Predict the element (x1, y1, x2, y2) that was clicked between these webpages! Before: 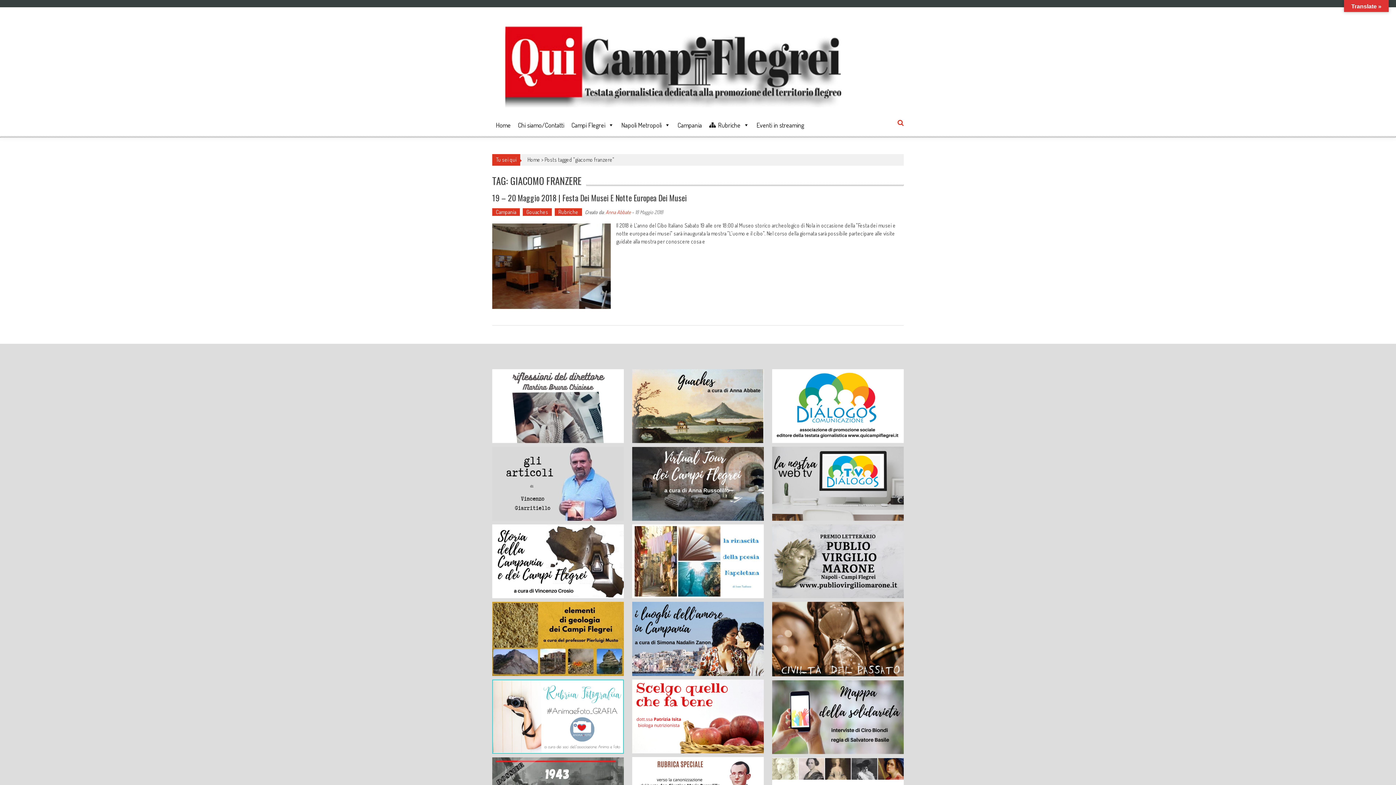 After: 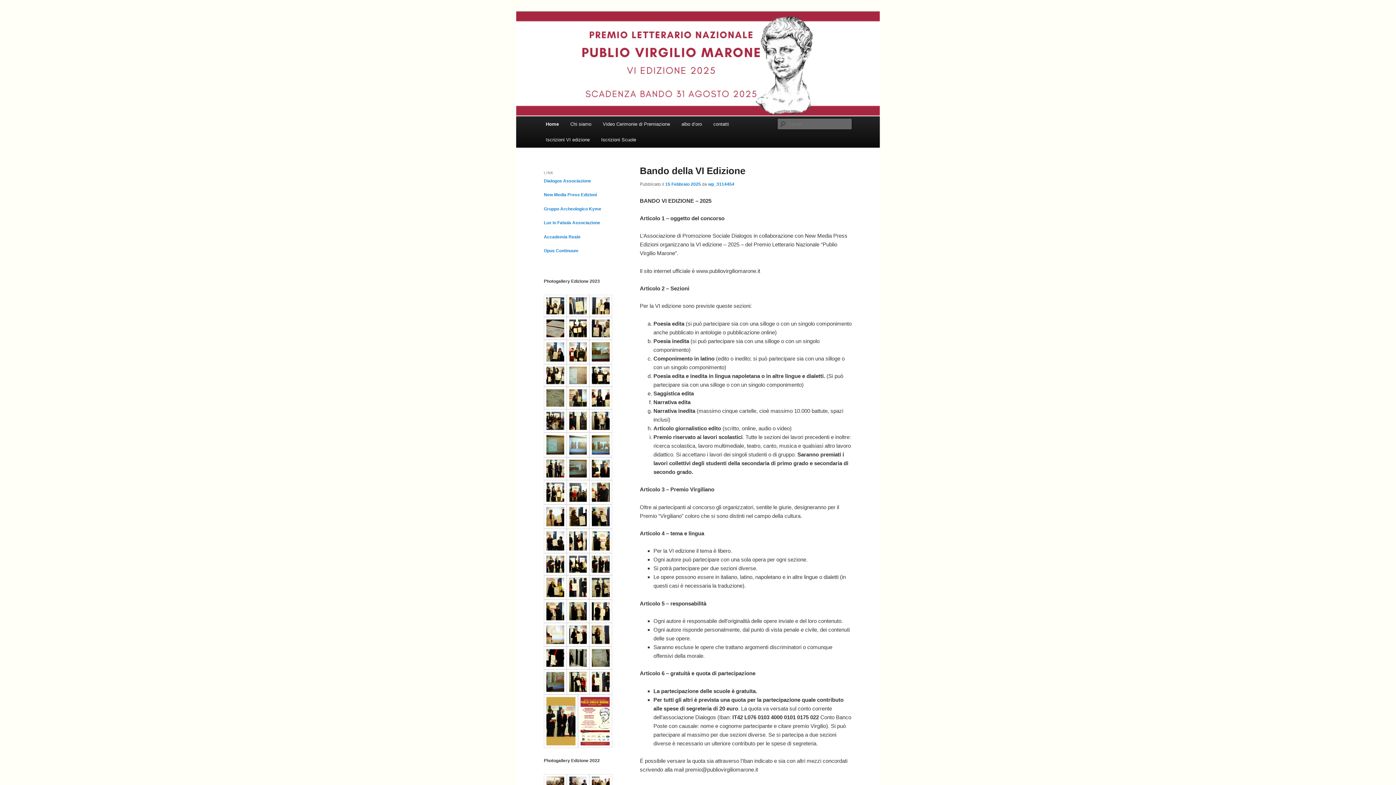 Action: bbox: (772, 557, 903, 564)